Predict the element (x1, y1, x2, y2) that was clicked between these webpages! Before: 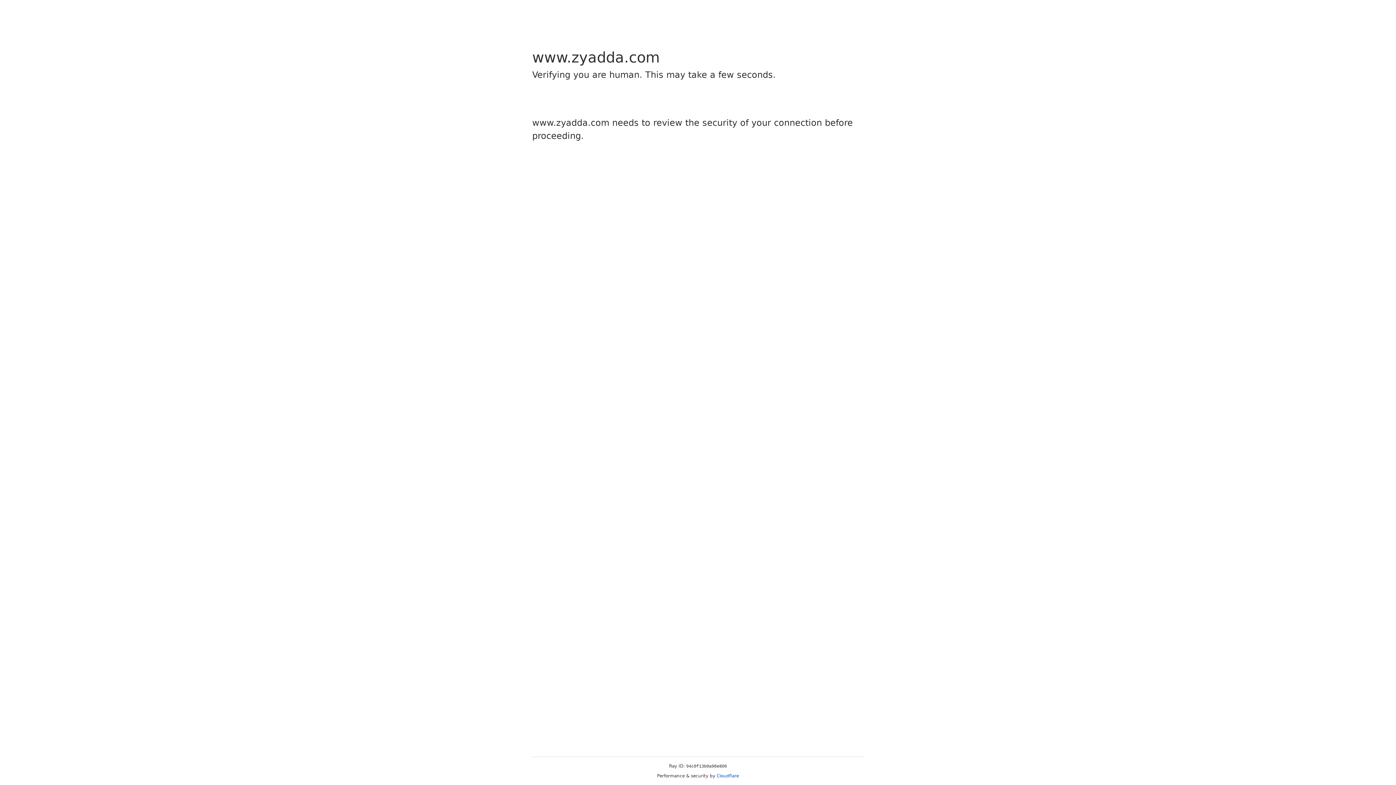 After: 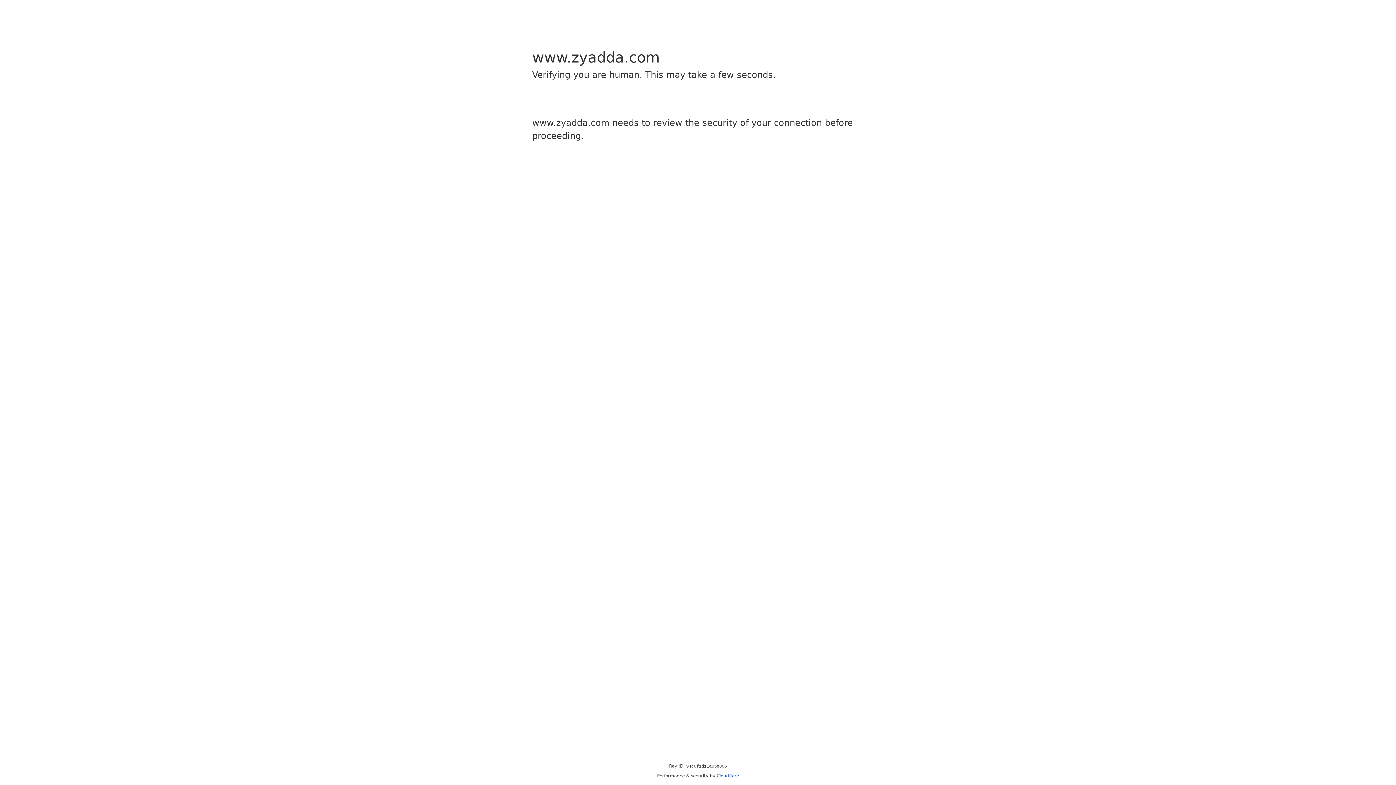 Action: label: Cloudflare bbox: (716, 773, 739, 778)